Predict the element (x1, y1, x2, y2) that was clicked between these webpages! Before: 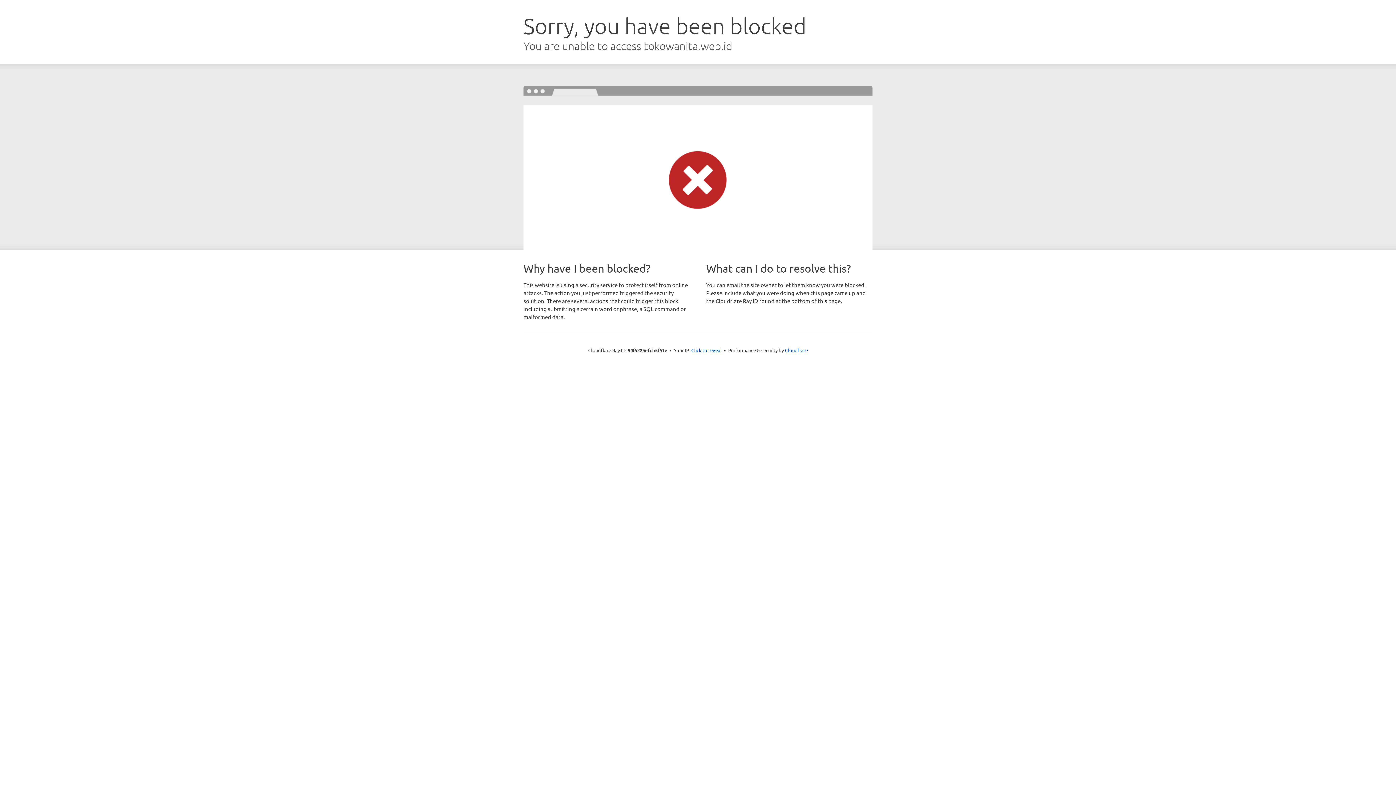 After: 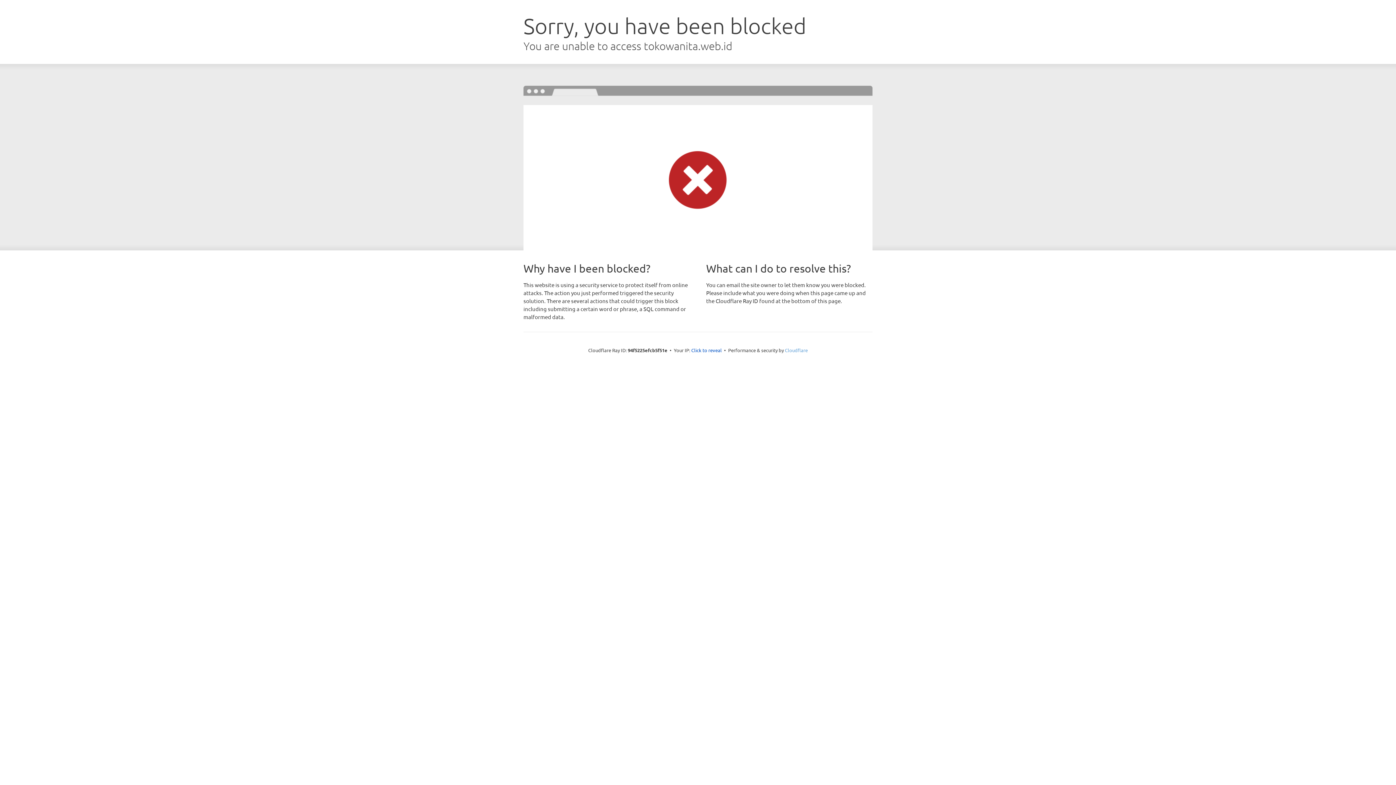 Action: bbox: (785, 347, 808, 353) label: Cloudflare